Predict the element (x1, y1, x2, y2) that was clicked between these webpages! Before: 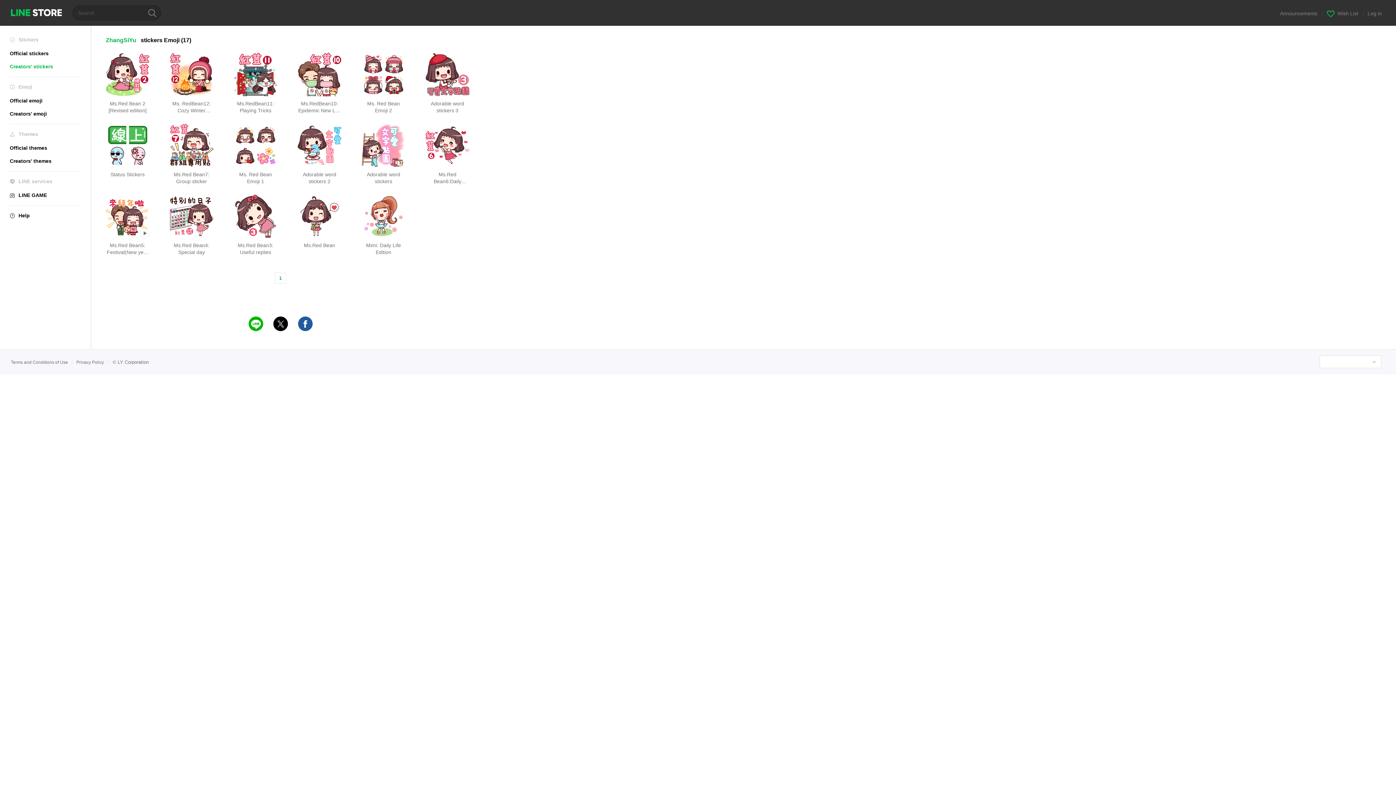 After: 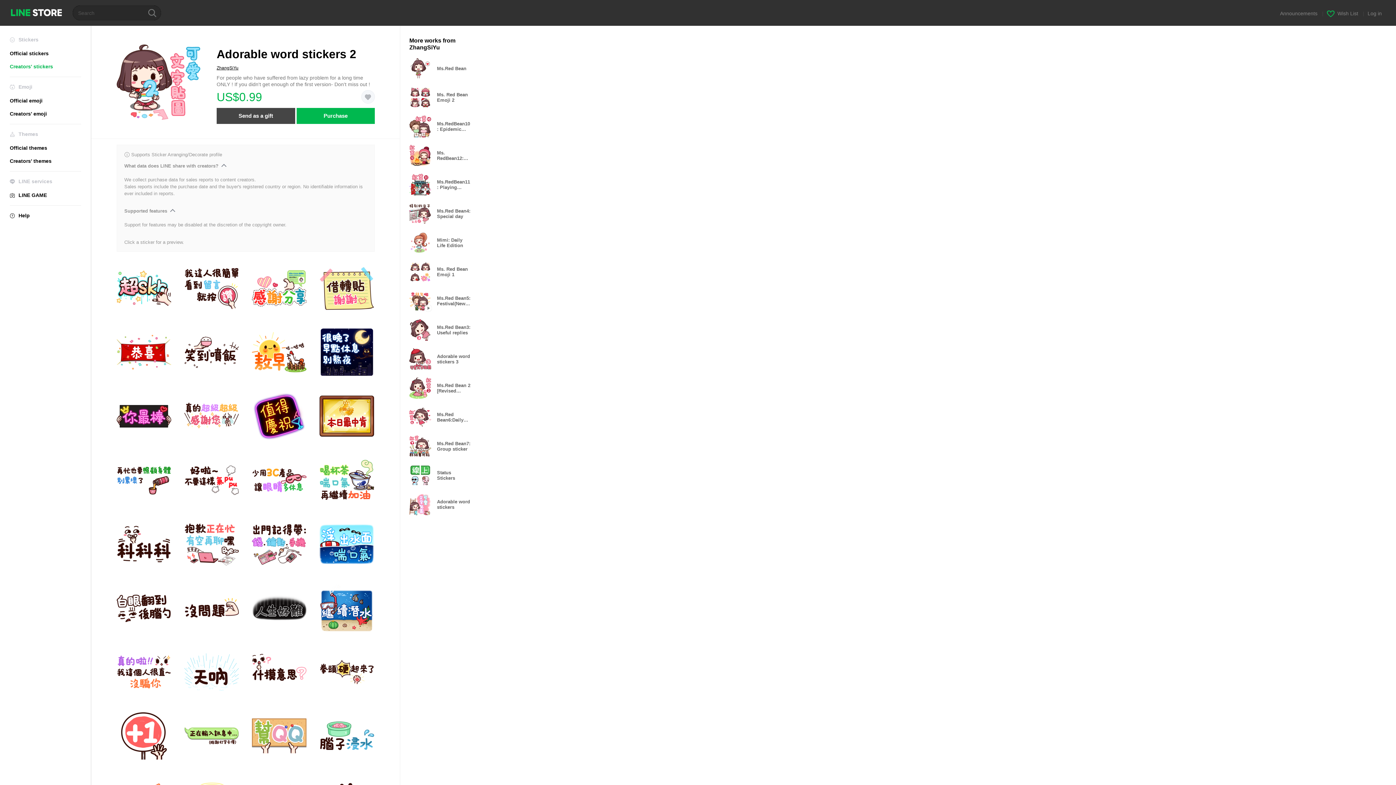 Action: label: Adorable word stickers 2 bbox: (297, 123, 341, 185)